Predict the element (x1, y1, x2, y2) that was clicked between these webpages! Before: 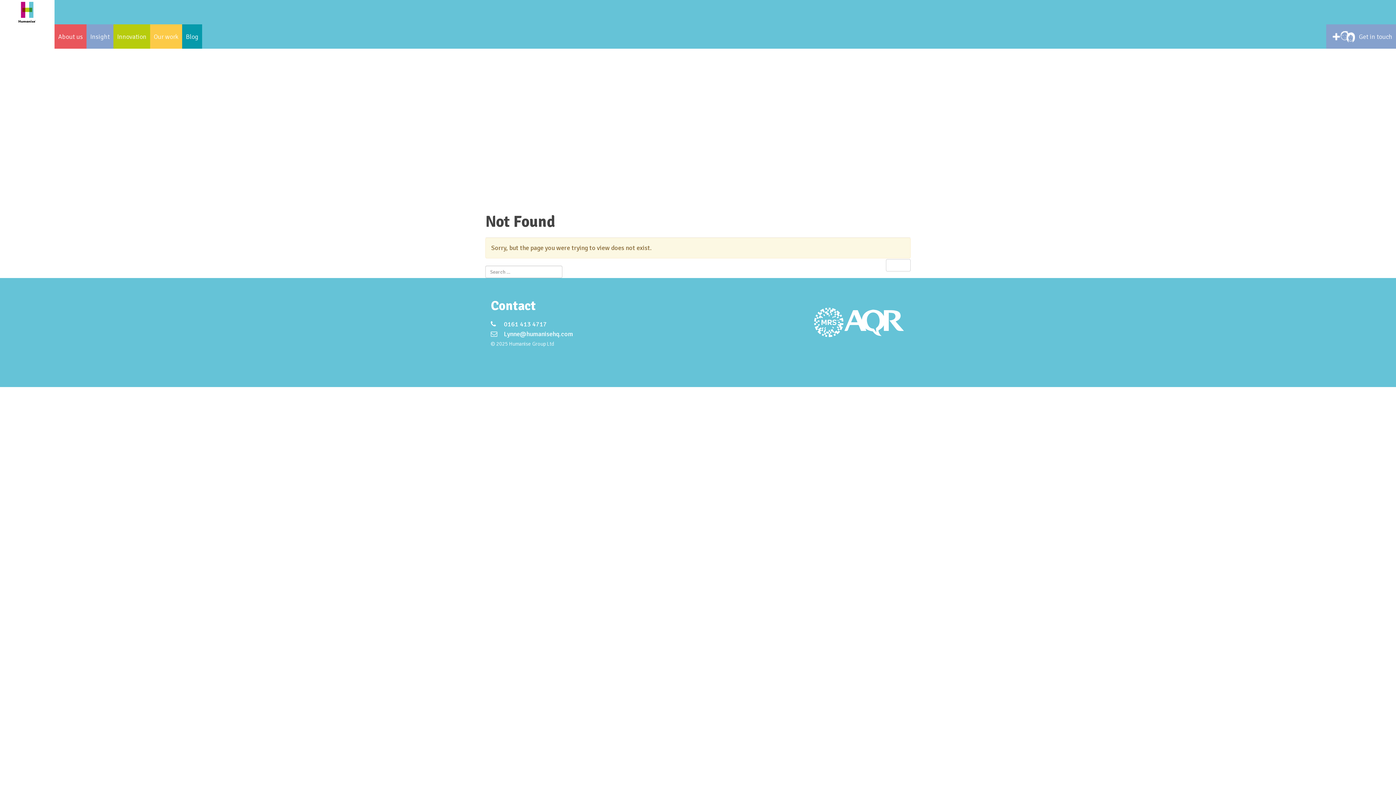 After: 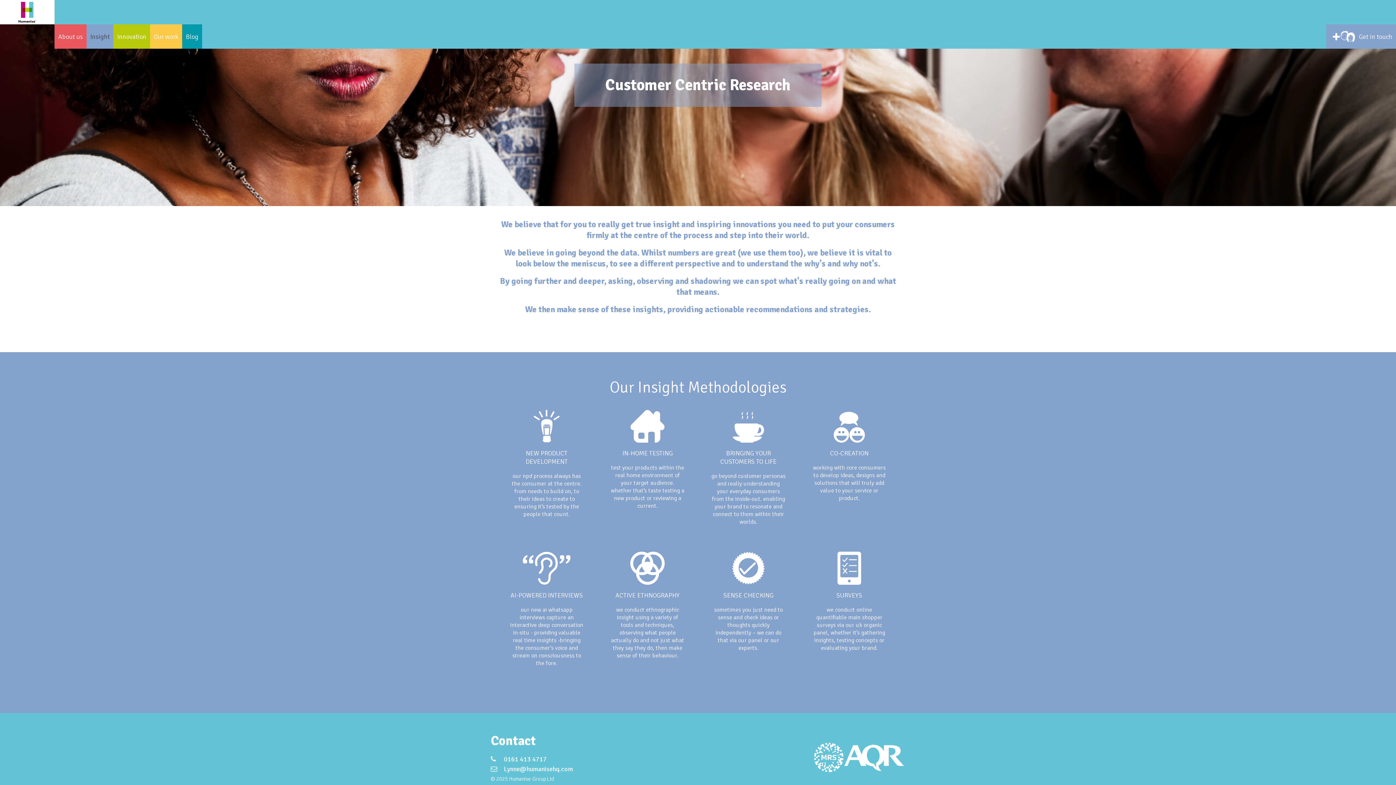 Action: bbox: (86, 24, 113, 48) label: Insight